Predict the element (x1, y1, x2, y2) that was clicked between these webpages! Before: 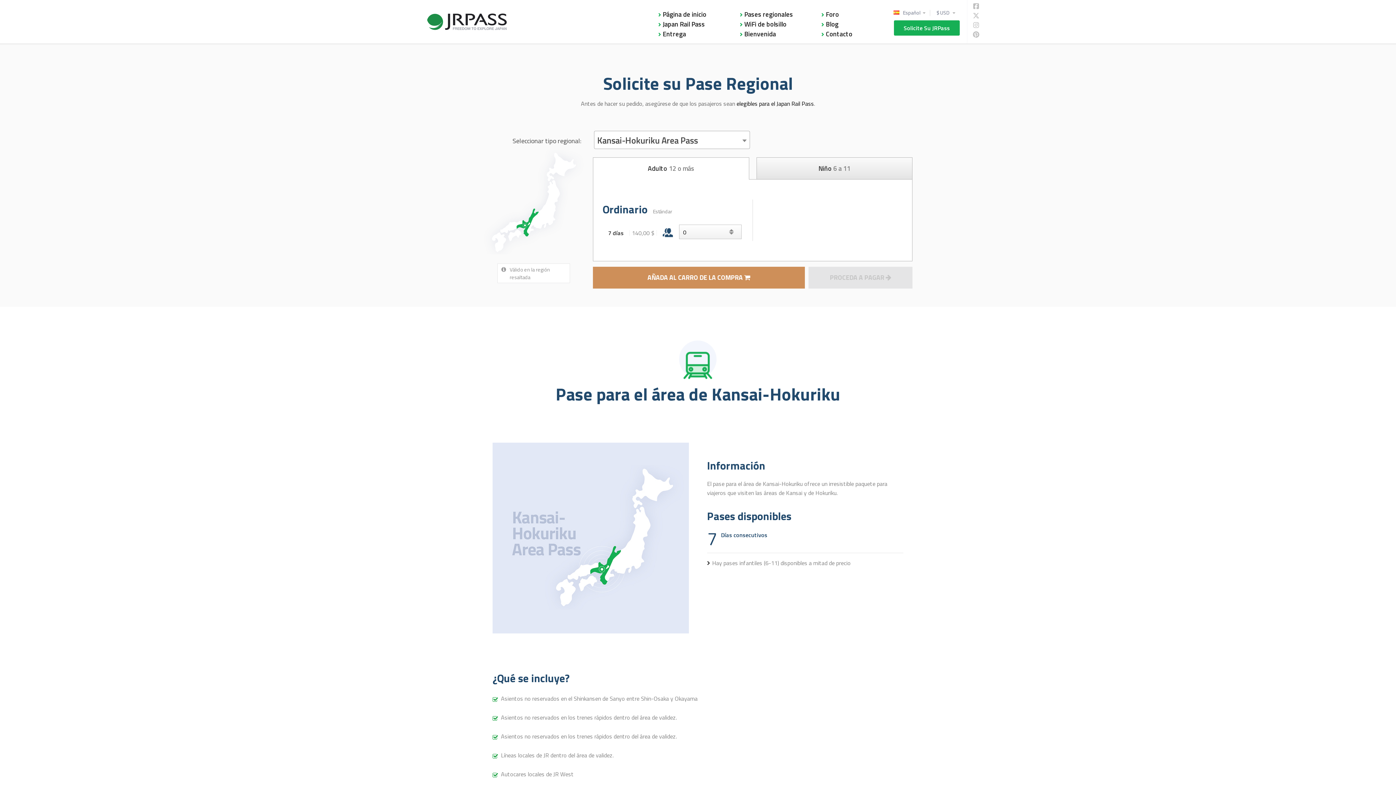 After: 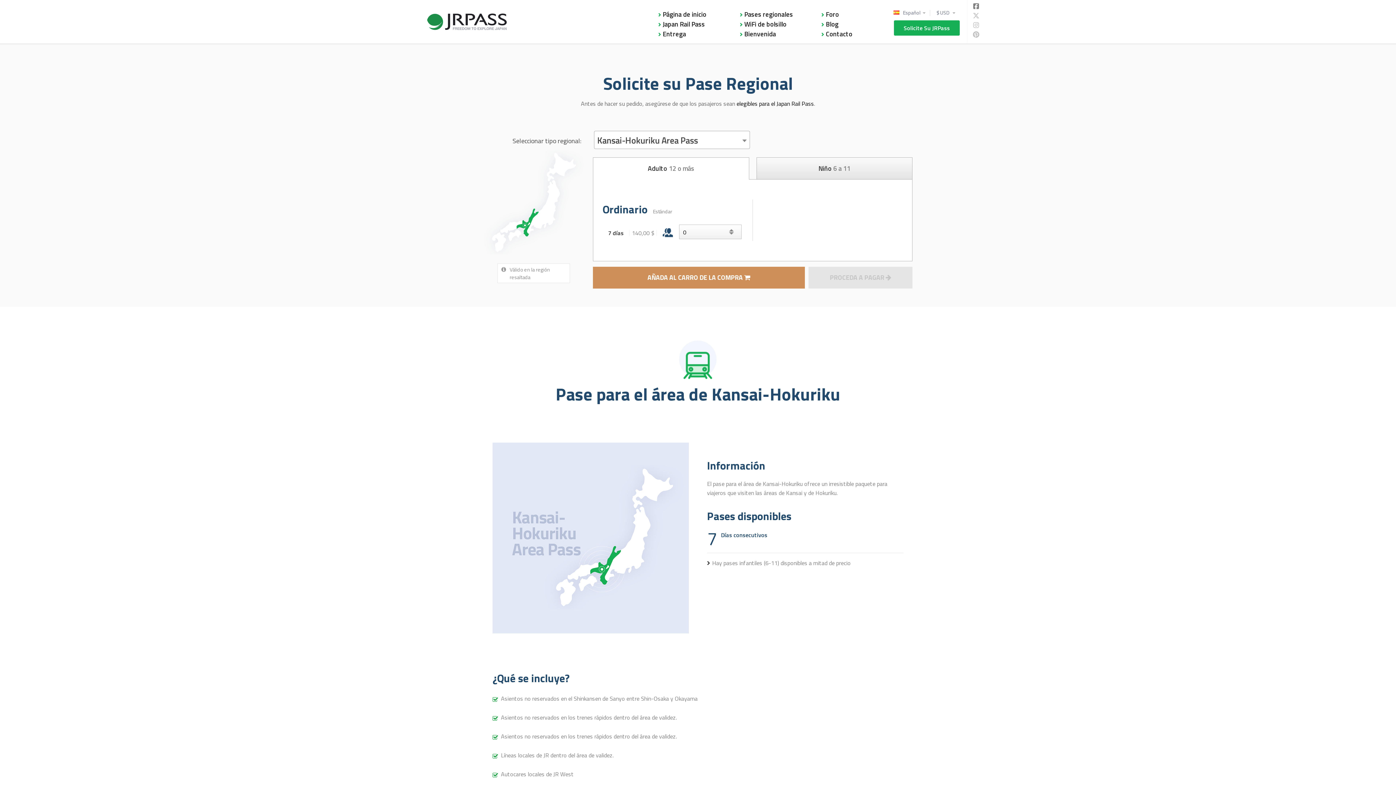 Action: bbox: (973, 2, 979, 9)